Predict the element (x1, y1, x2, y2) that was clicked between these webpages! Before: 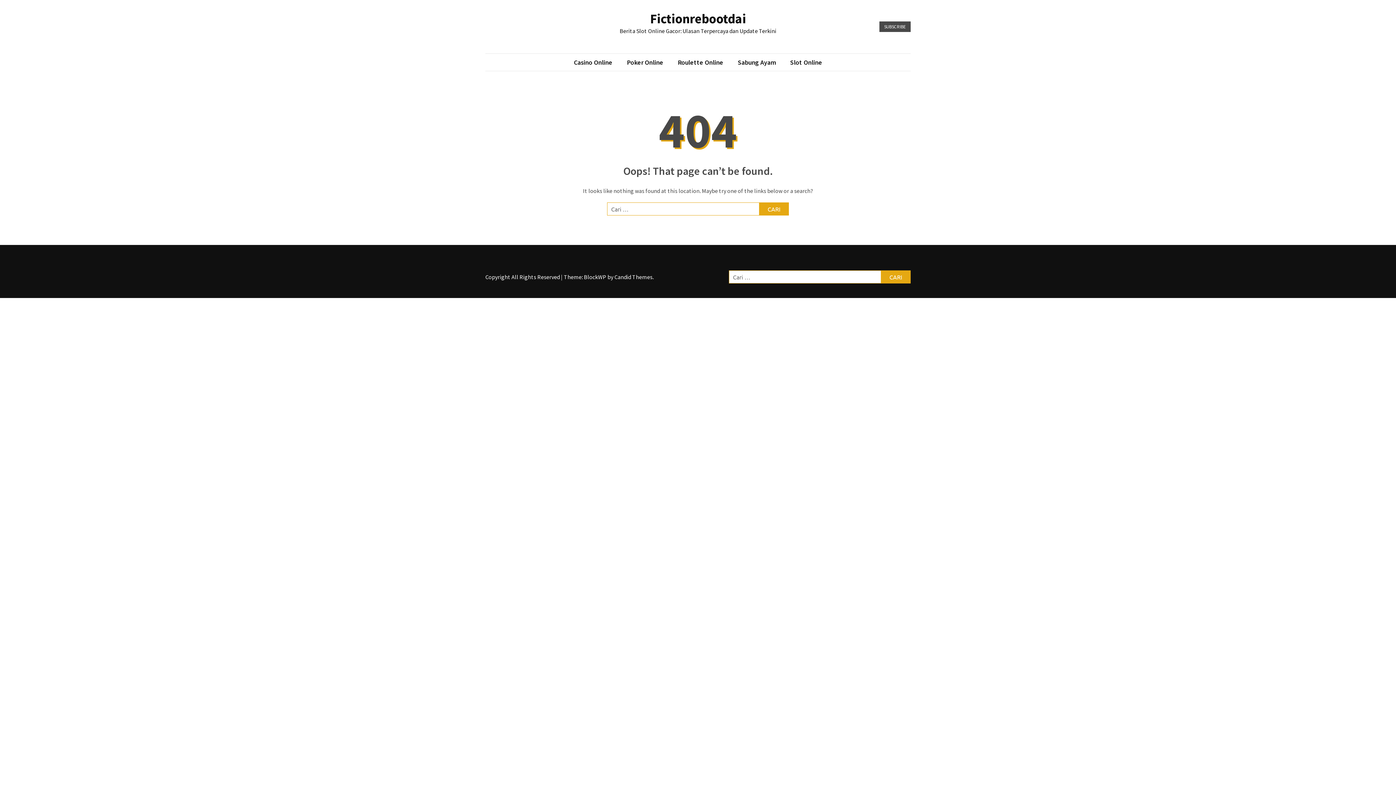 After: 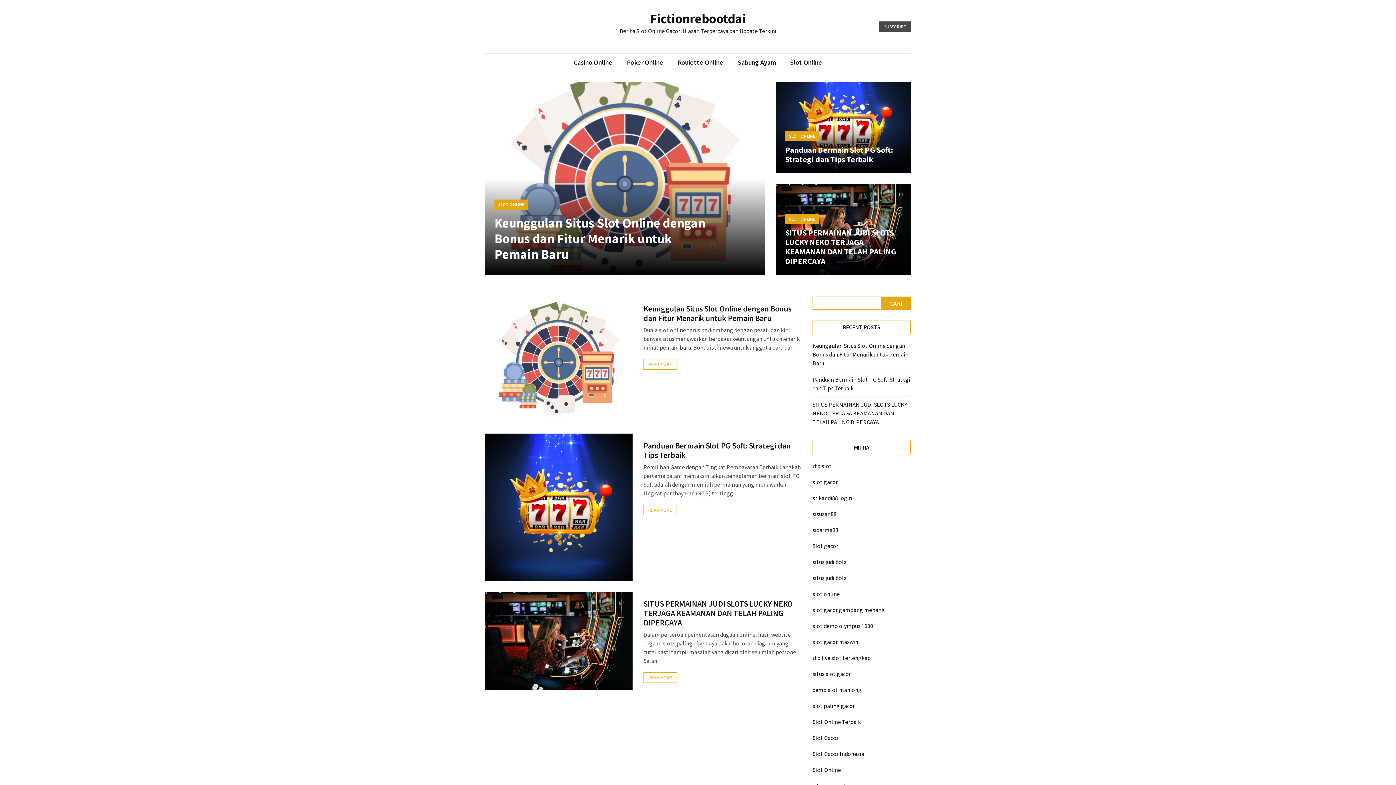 Action: label: Fictionrebootdai bbox: (650, 10, 746, 26)